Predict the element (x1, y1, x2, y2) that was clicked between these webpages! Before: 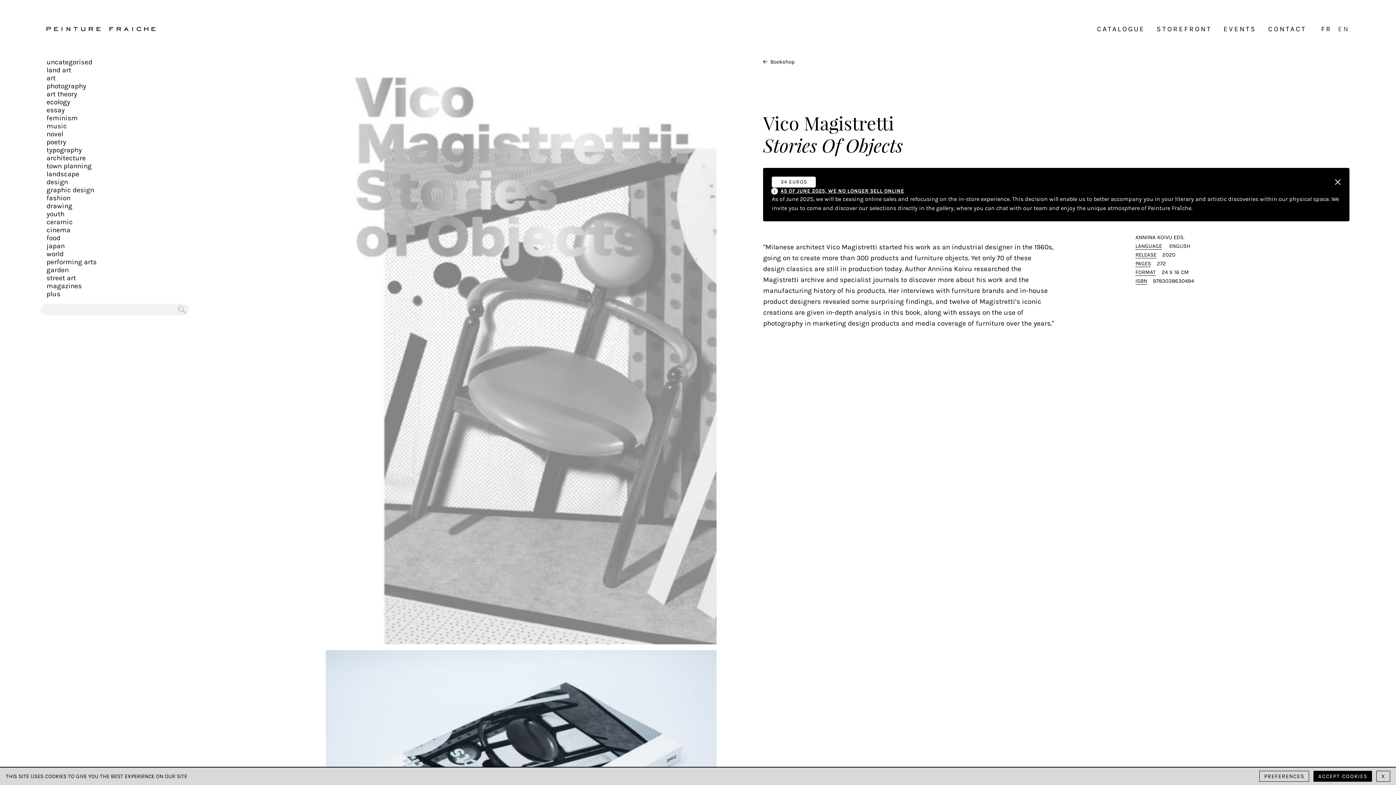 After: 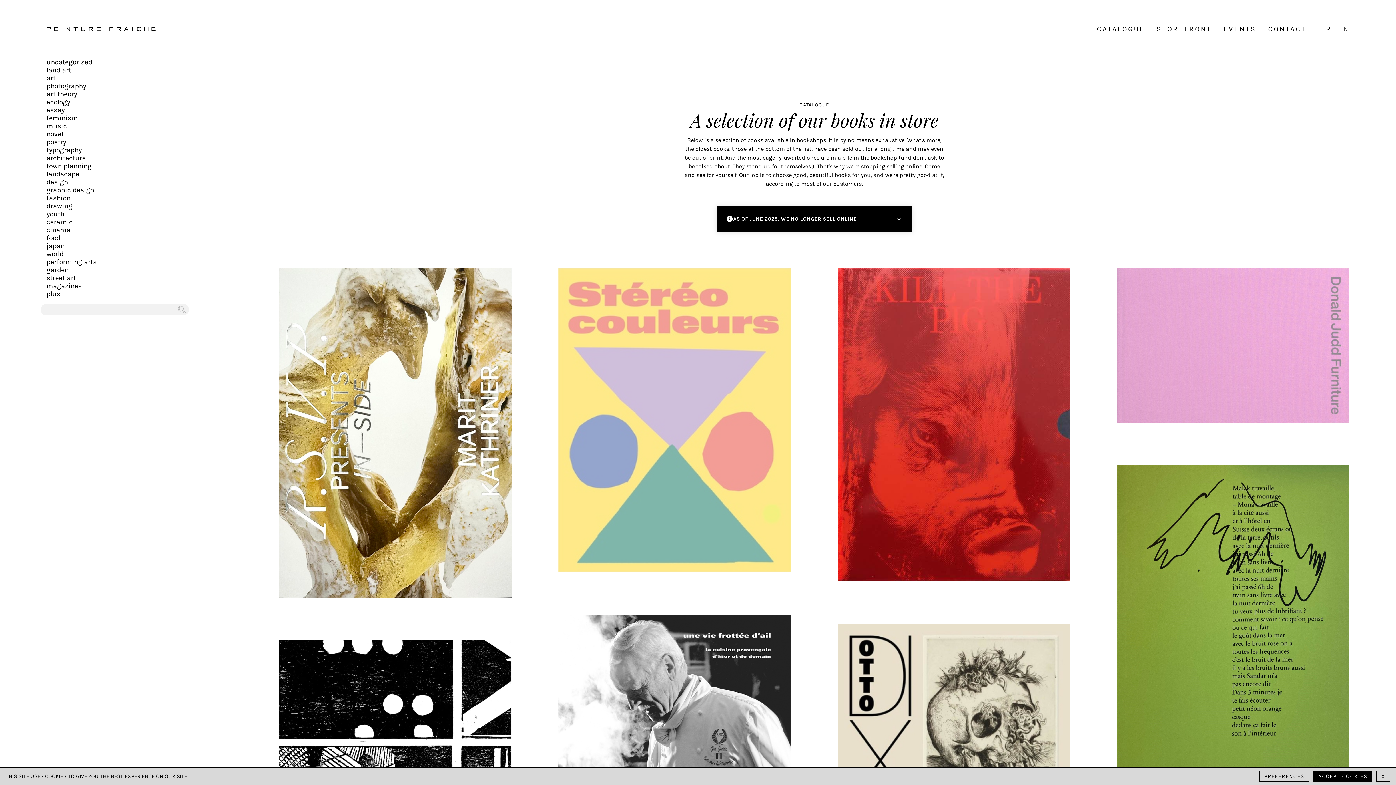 Action: bbox: (1097, 25, 1145, 33) label: CATALOGUE